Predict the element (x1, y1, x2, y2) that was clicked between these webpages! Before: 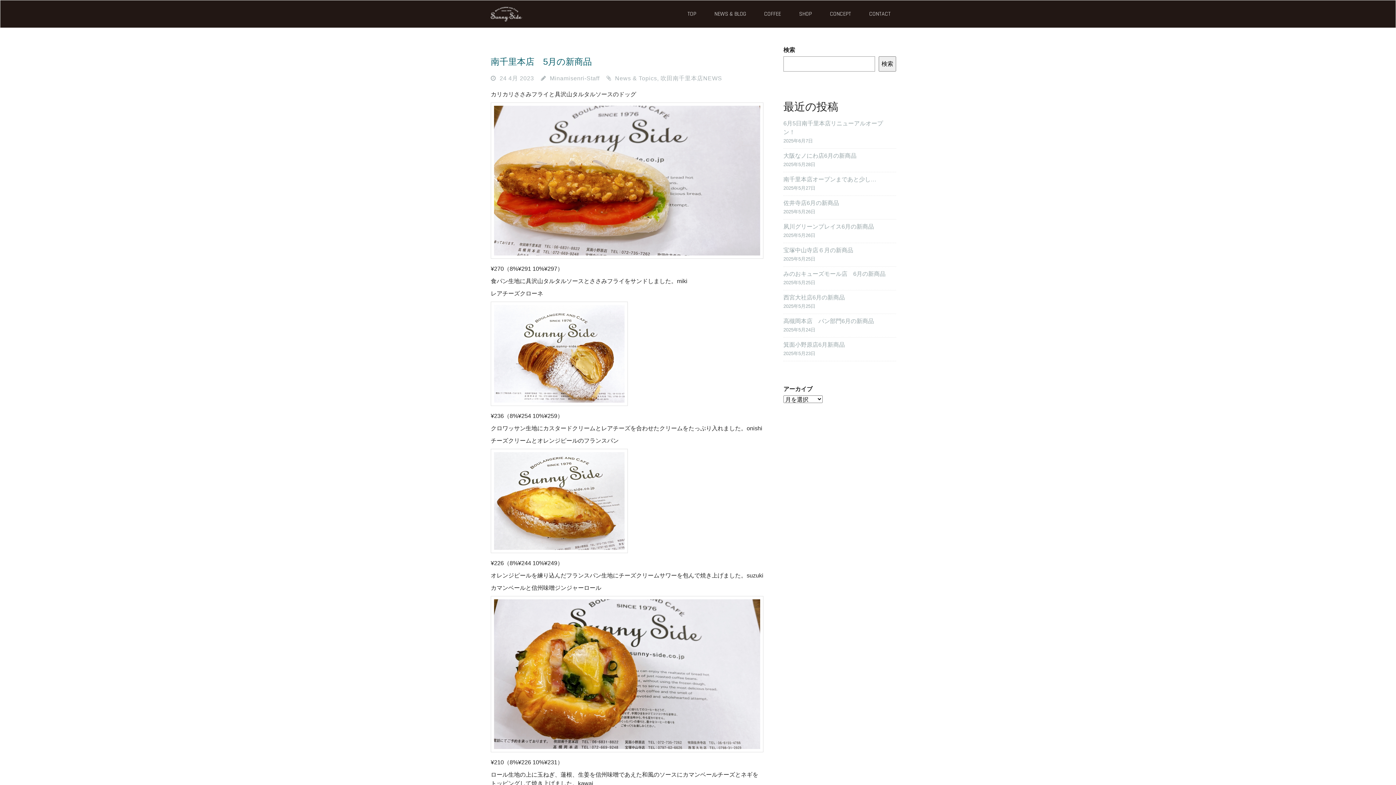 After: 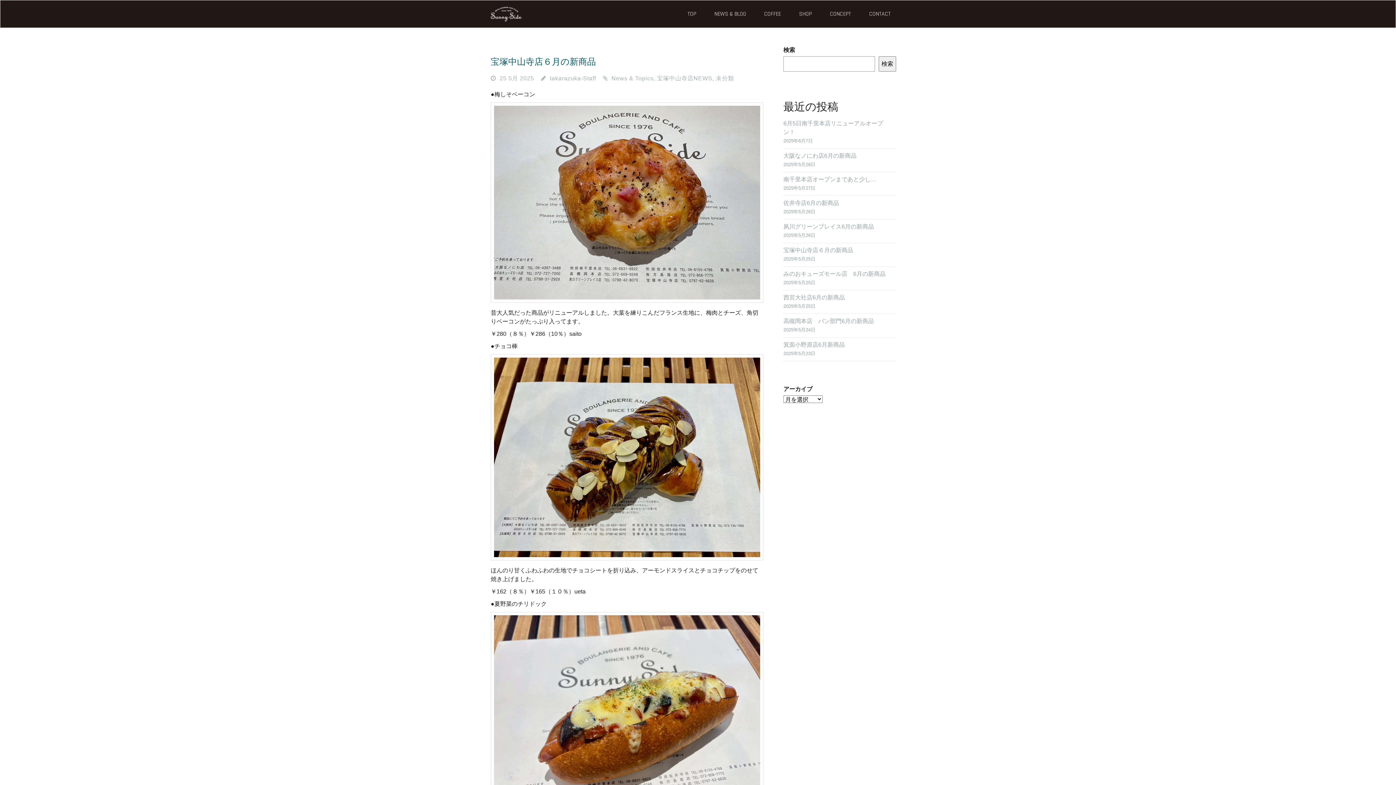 Action: bbox: (783, 244, 855, 256) label: 宝塚中山寺店６月の新商品